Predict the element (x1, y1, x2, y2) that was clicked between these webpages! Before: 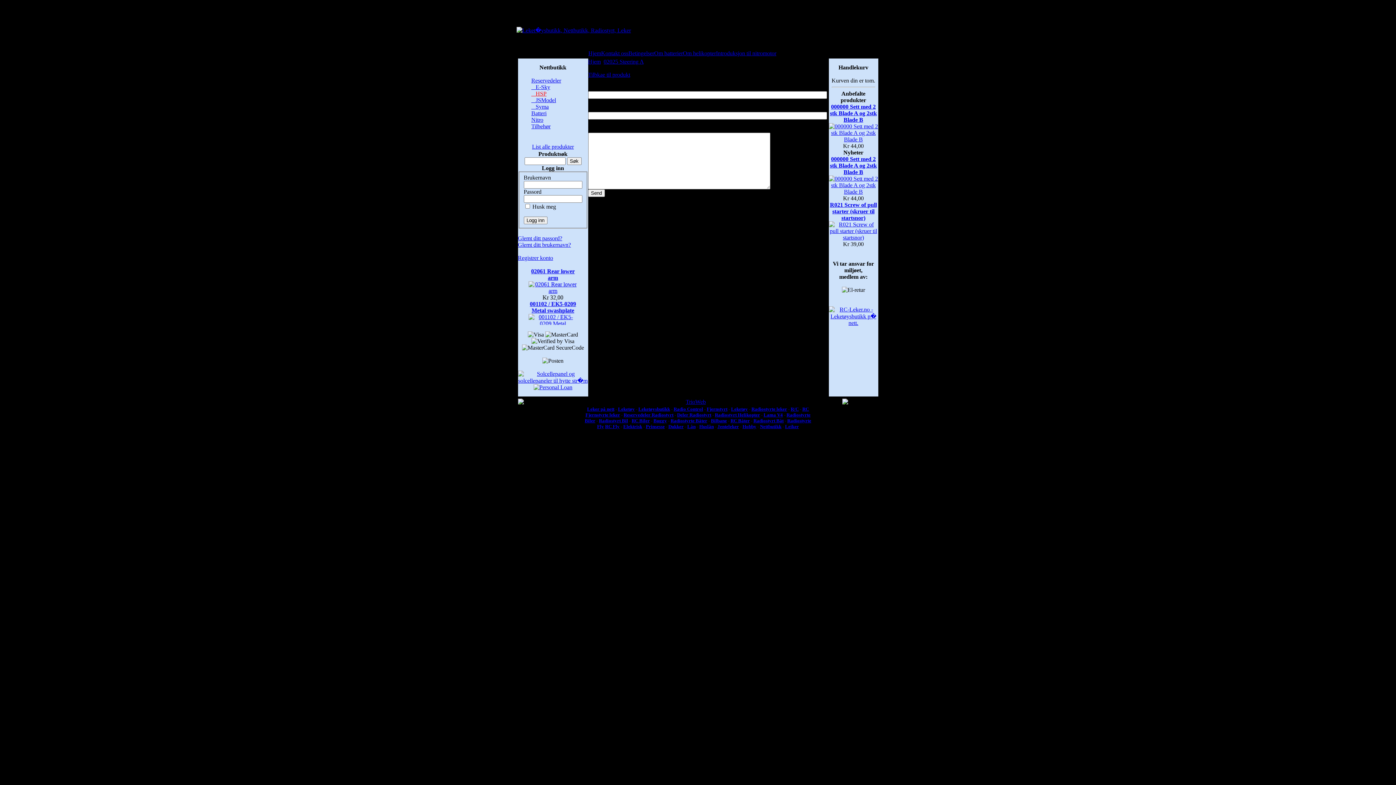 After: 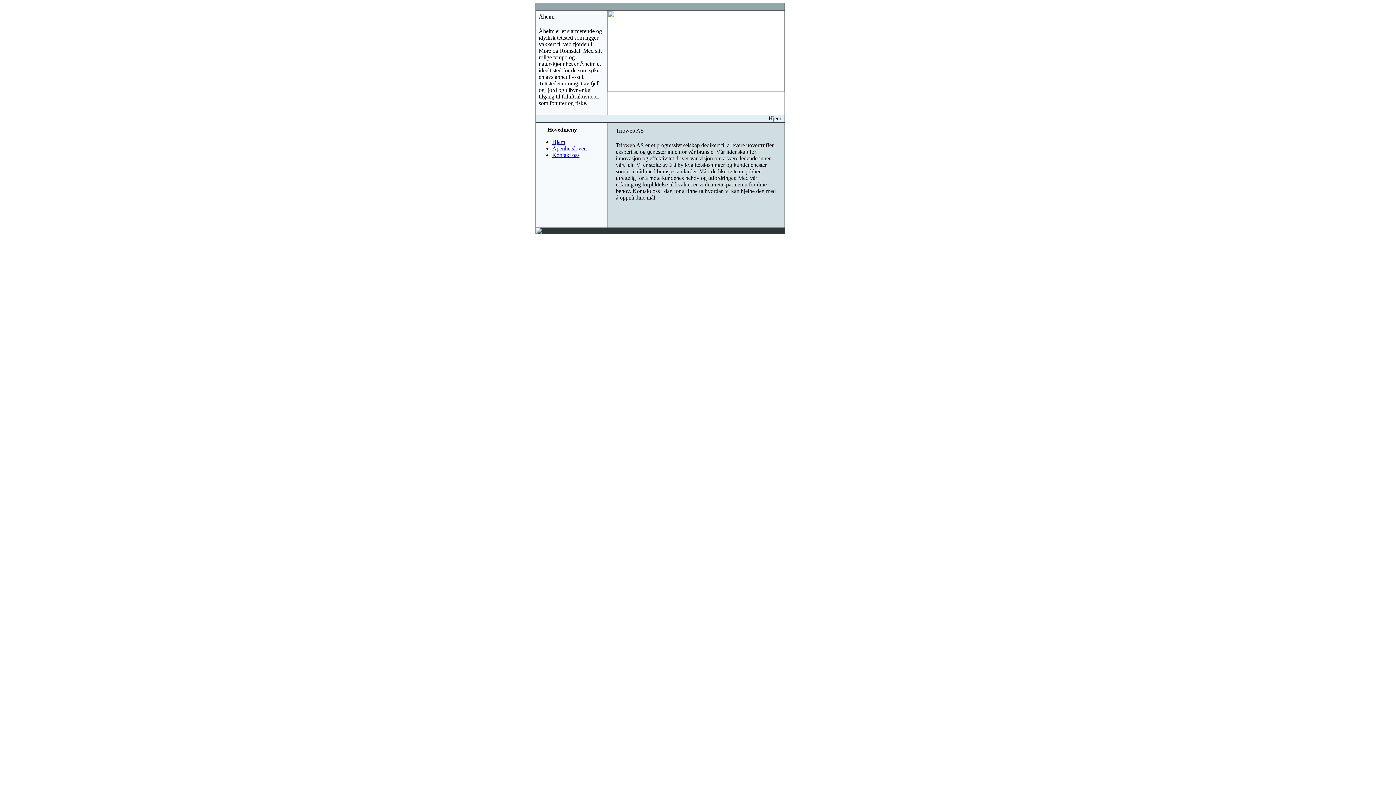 Action: bbox: (686, 398, 706, 405) label: TrioWeb